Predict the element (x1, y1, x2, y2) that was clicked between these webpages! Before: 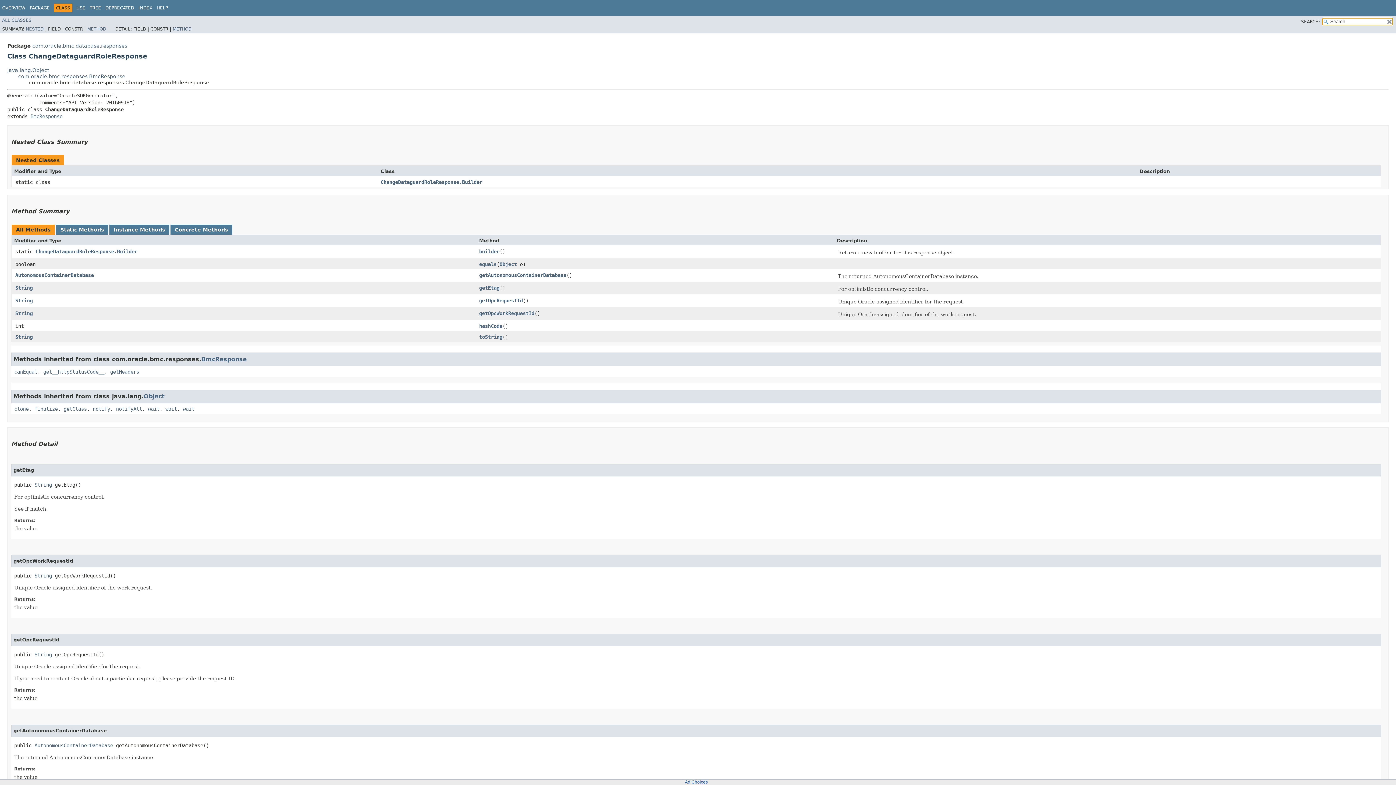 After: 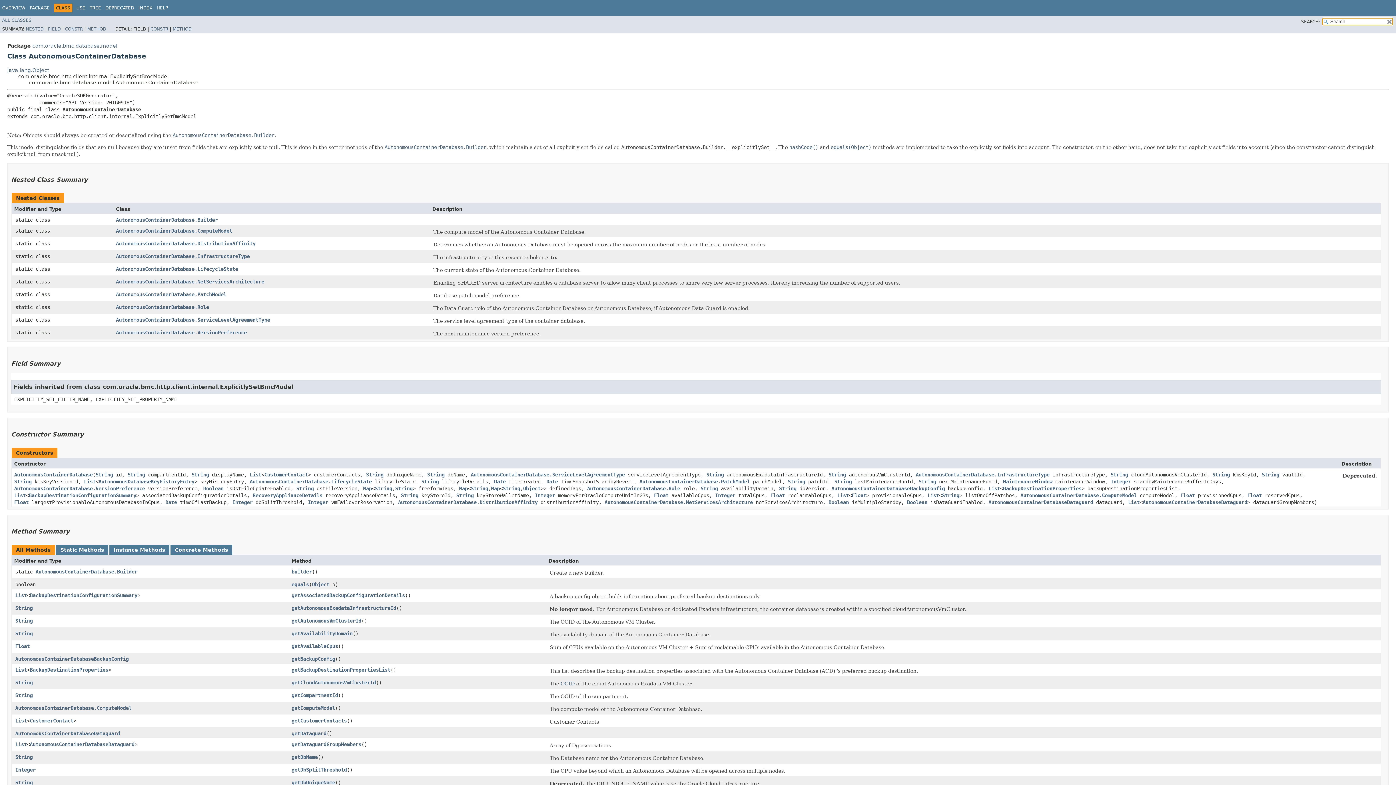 Action: bbox: (34, 742, 113, 748) label: AutonomousContainerDatabase